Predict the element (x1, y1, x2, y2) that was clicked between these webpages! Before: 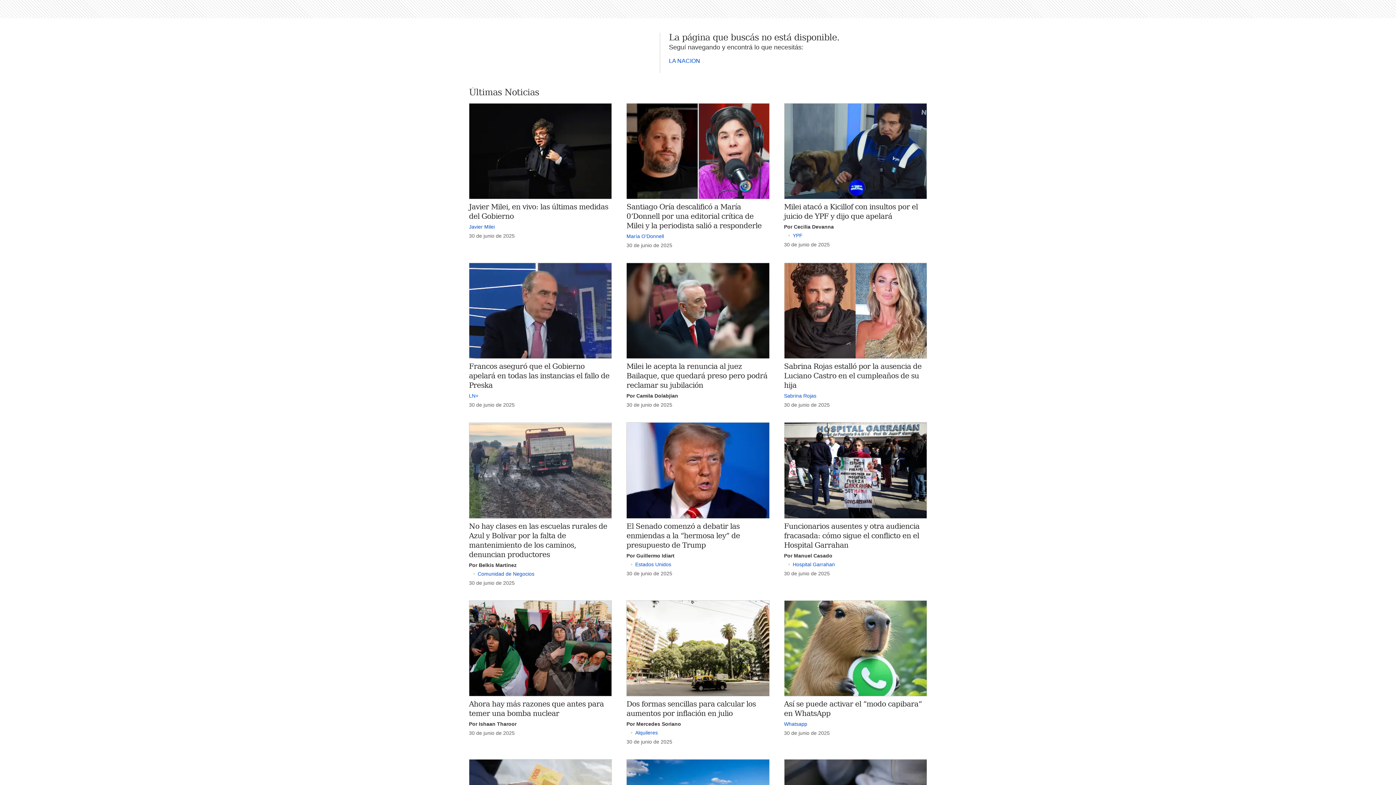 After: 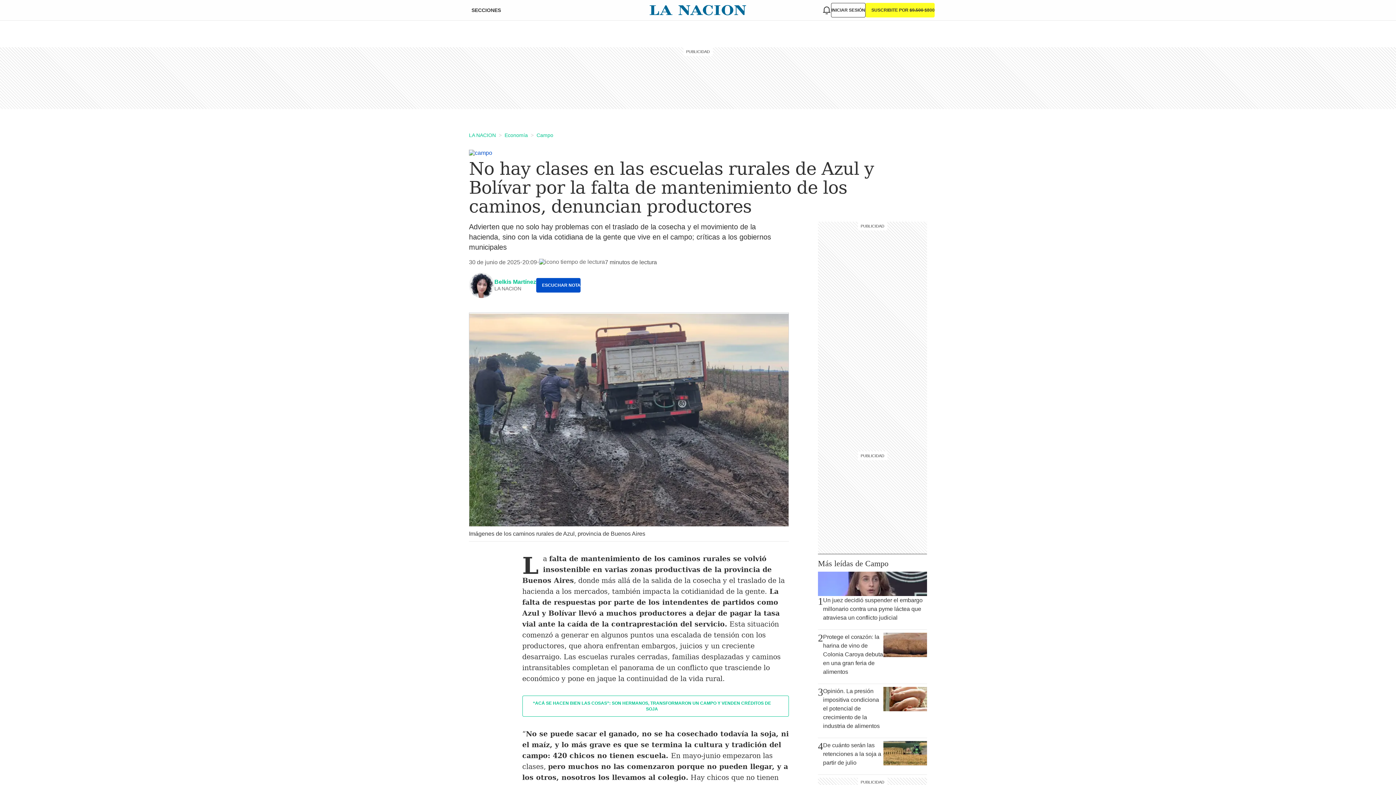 Action: bbox: (469, 422, 612, 518)